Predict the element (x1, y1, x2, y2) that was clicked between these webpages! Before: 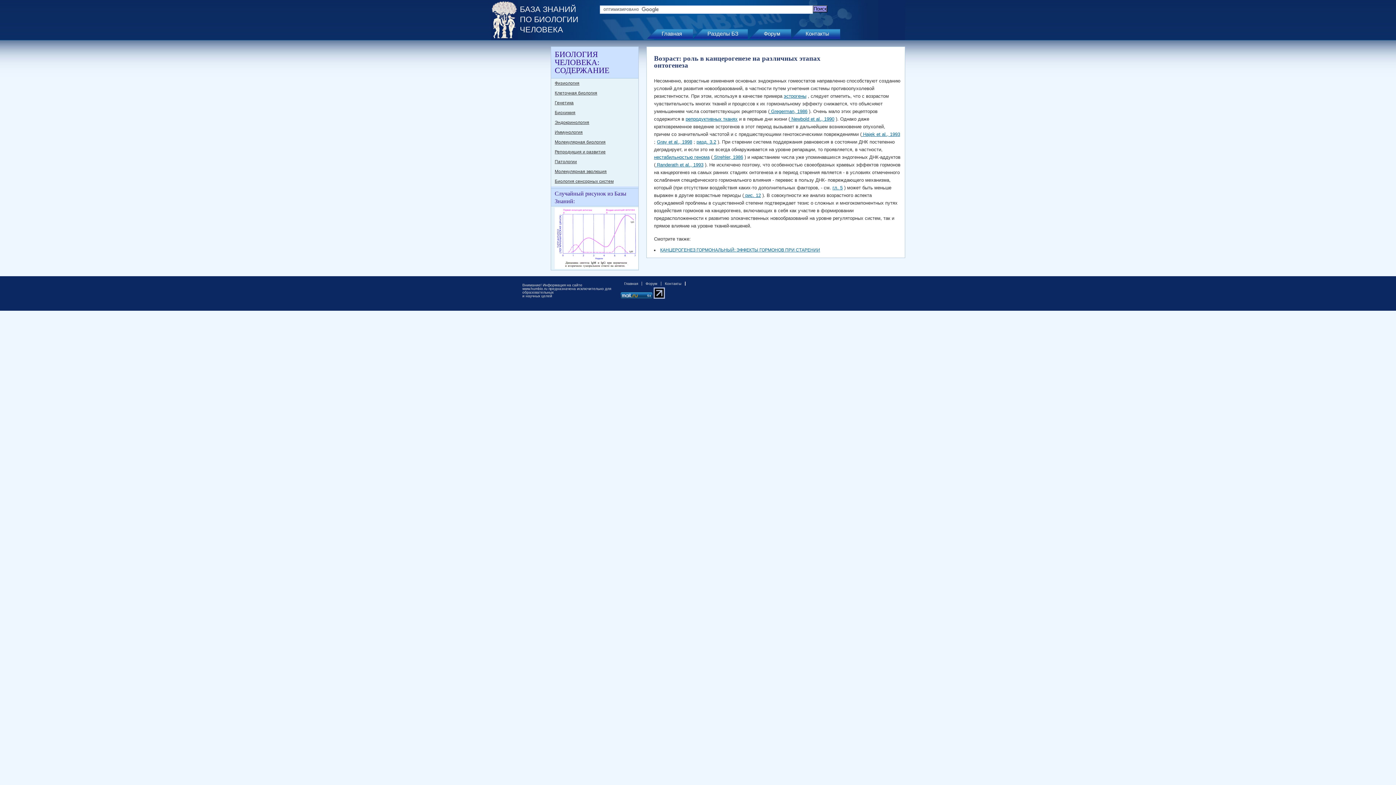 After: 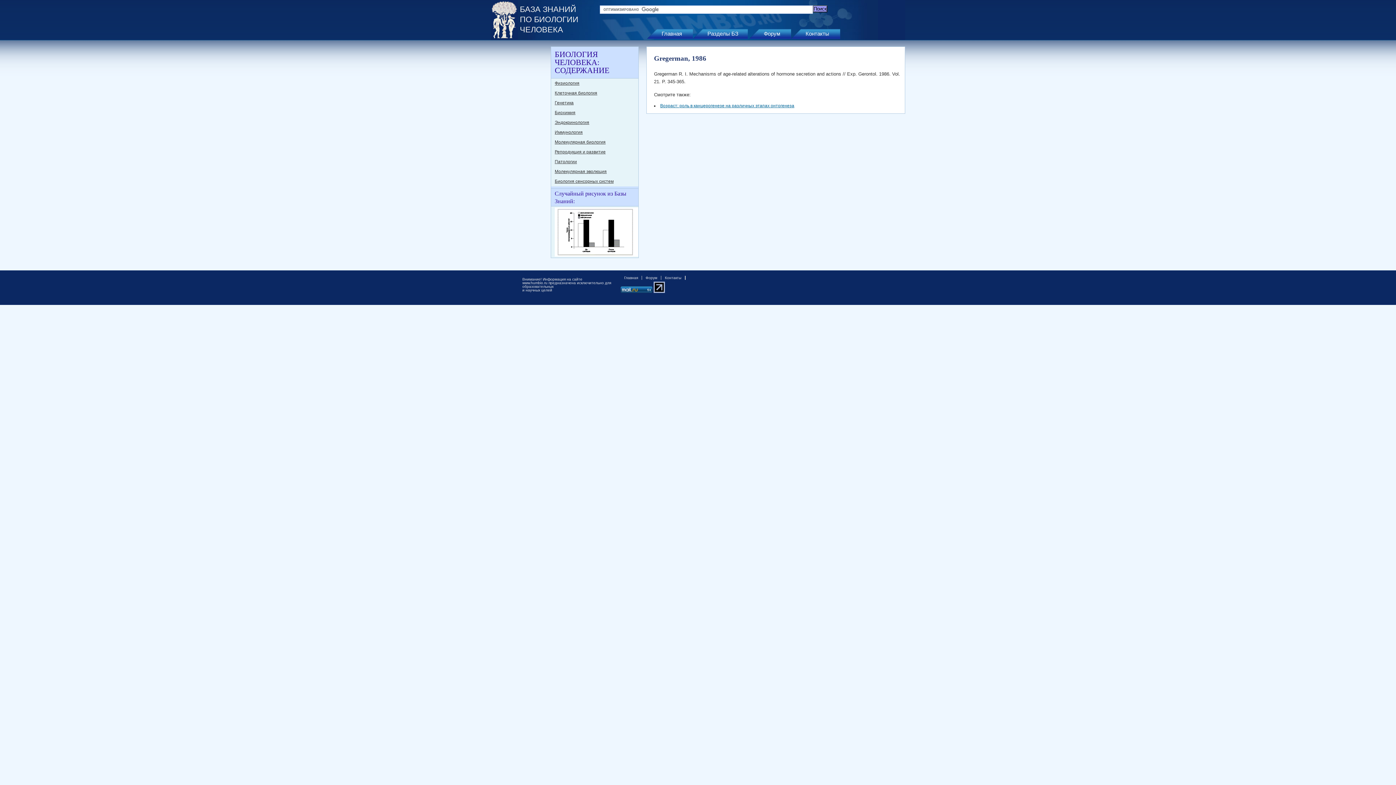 Action: label:  Gregerman, 1986 bbox: (769, 108, 807, 114)